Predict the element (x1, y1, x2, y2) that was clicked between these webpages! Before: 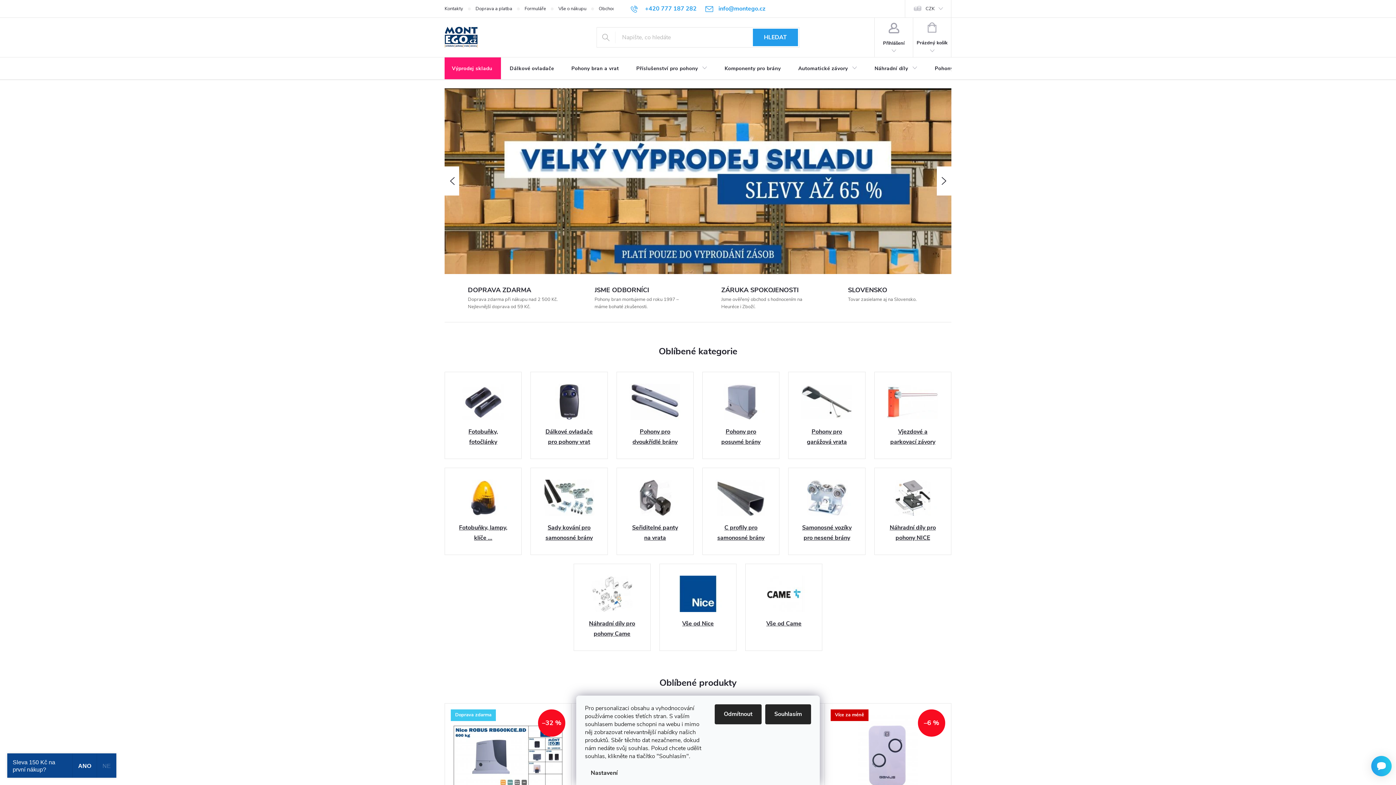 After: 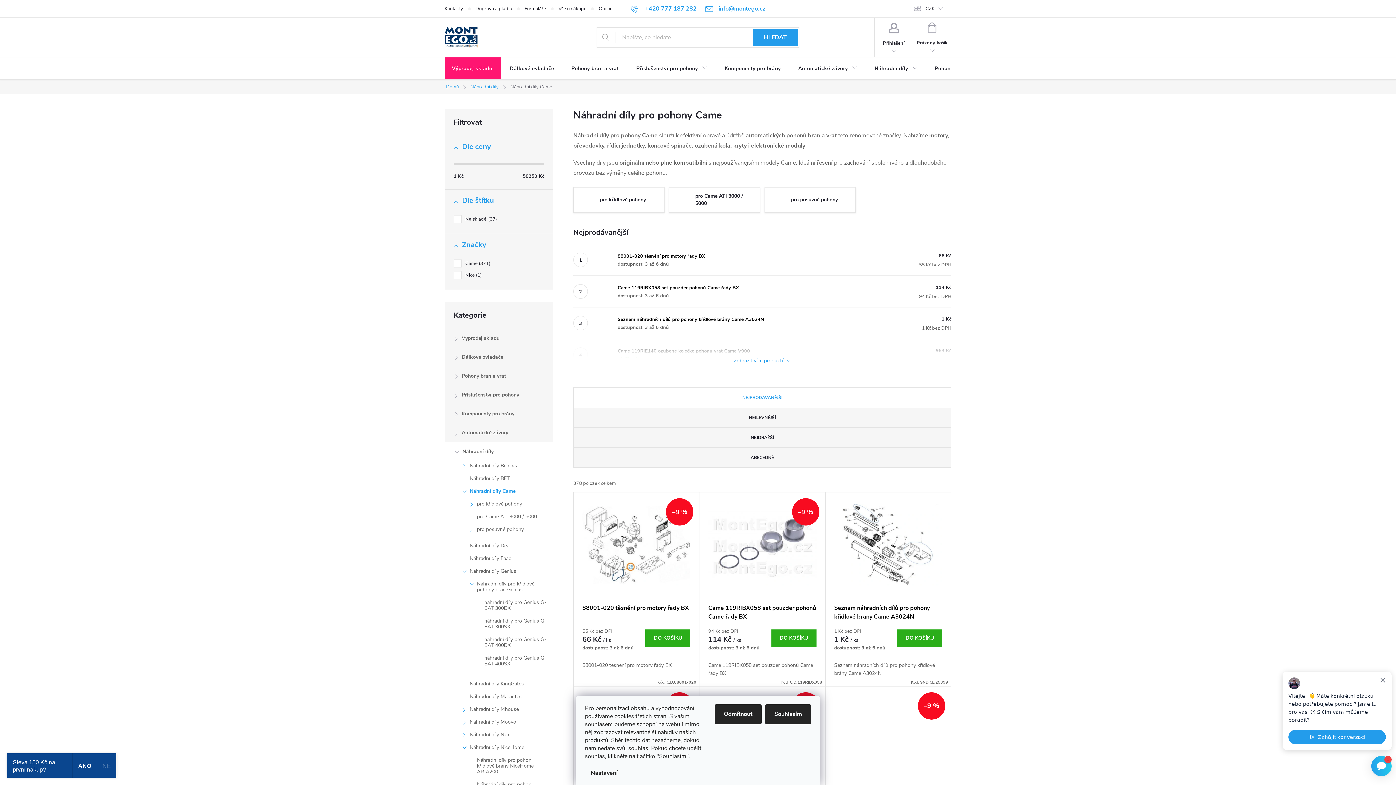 Action: bbox: (574, 564, 650, 650)